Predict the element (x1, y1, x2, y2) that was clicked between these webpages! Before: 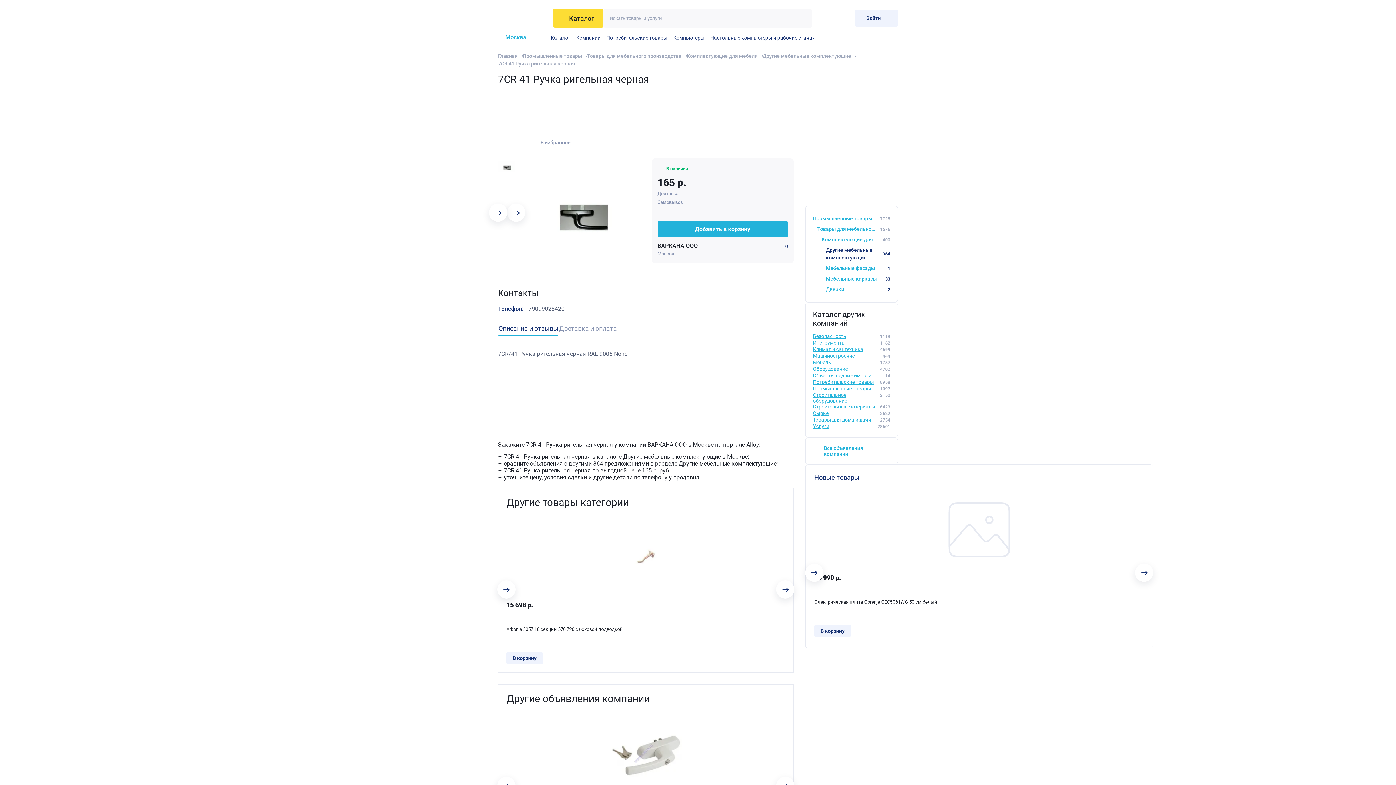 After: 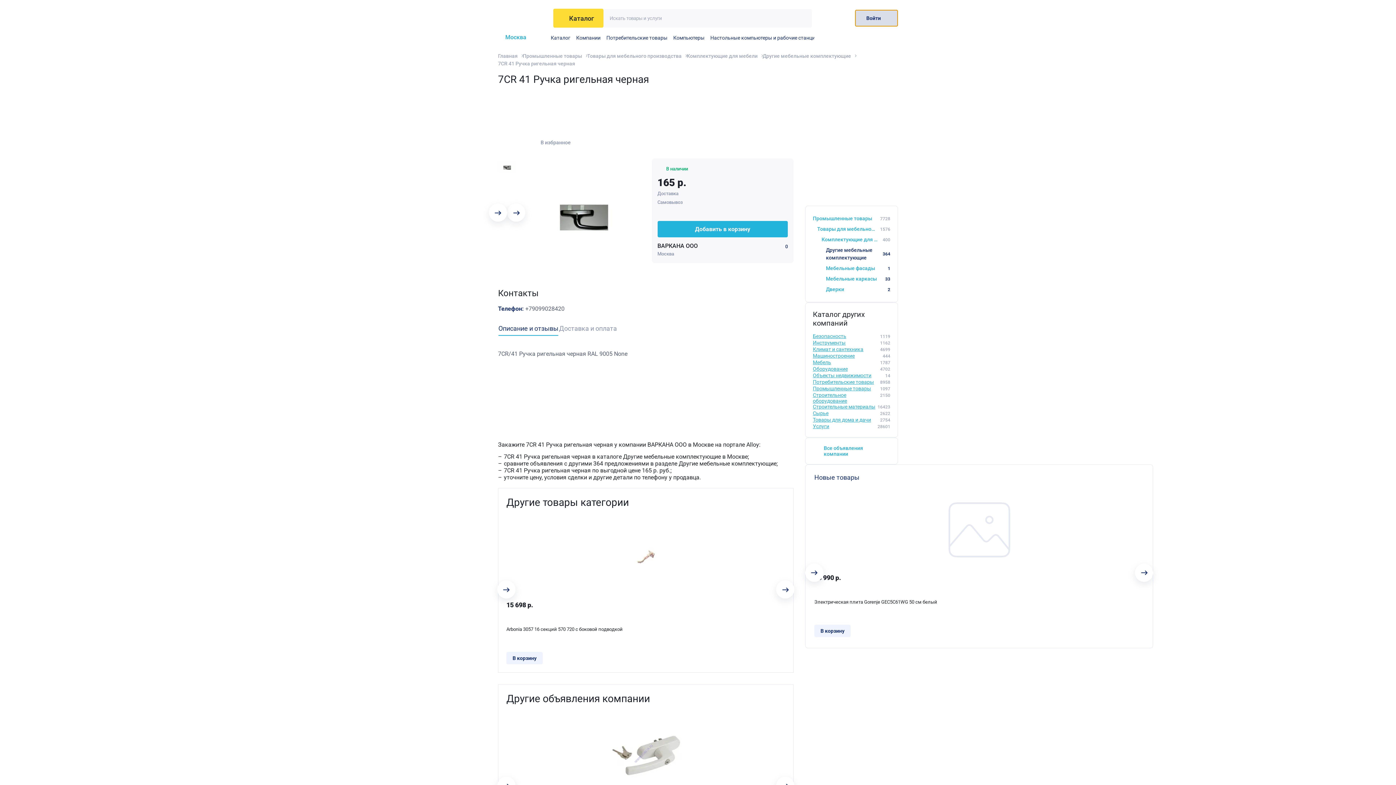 Action: label: Войти bbox: (855, 9, 898, 26)